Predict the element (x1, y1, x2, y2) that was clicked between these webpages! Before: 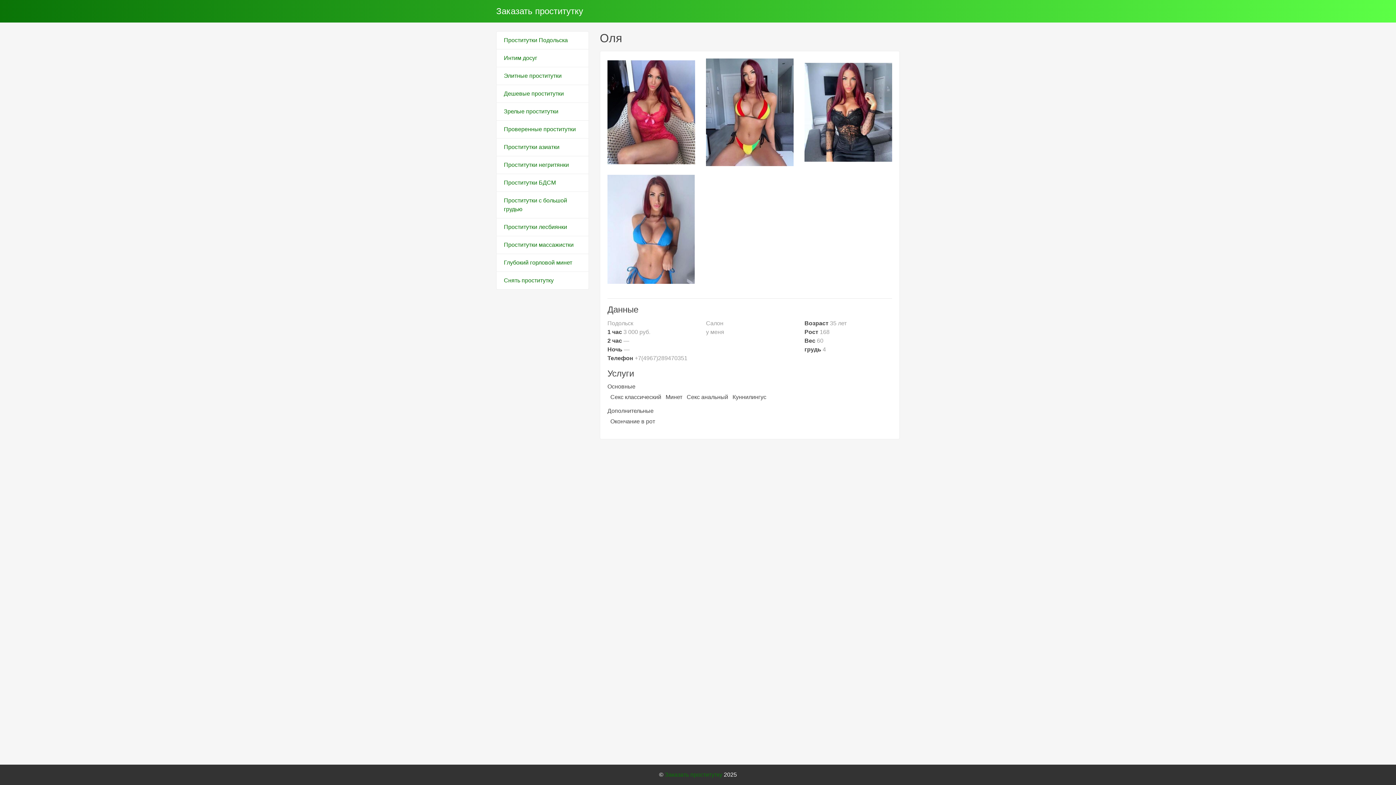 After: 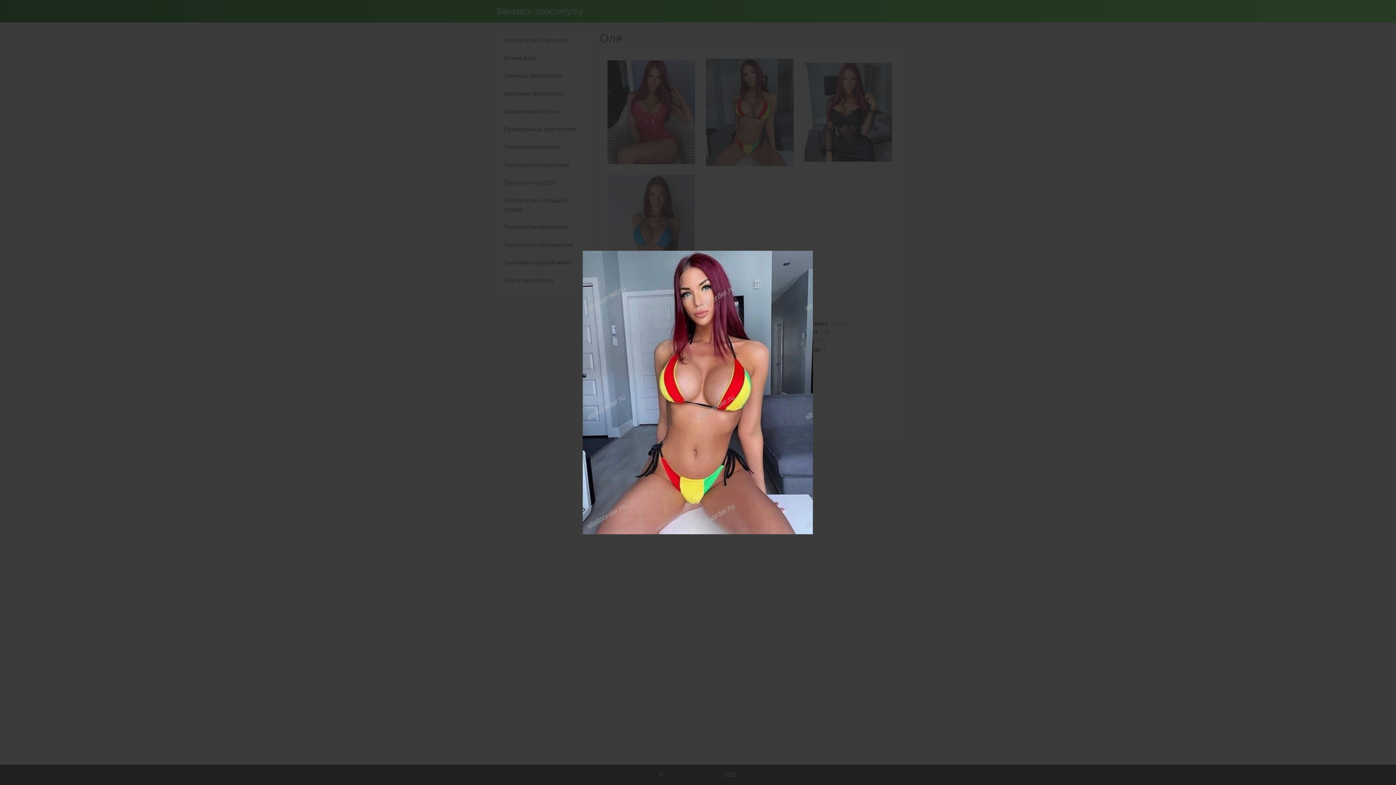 Action: bbox: (700, 58, 799, 166)